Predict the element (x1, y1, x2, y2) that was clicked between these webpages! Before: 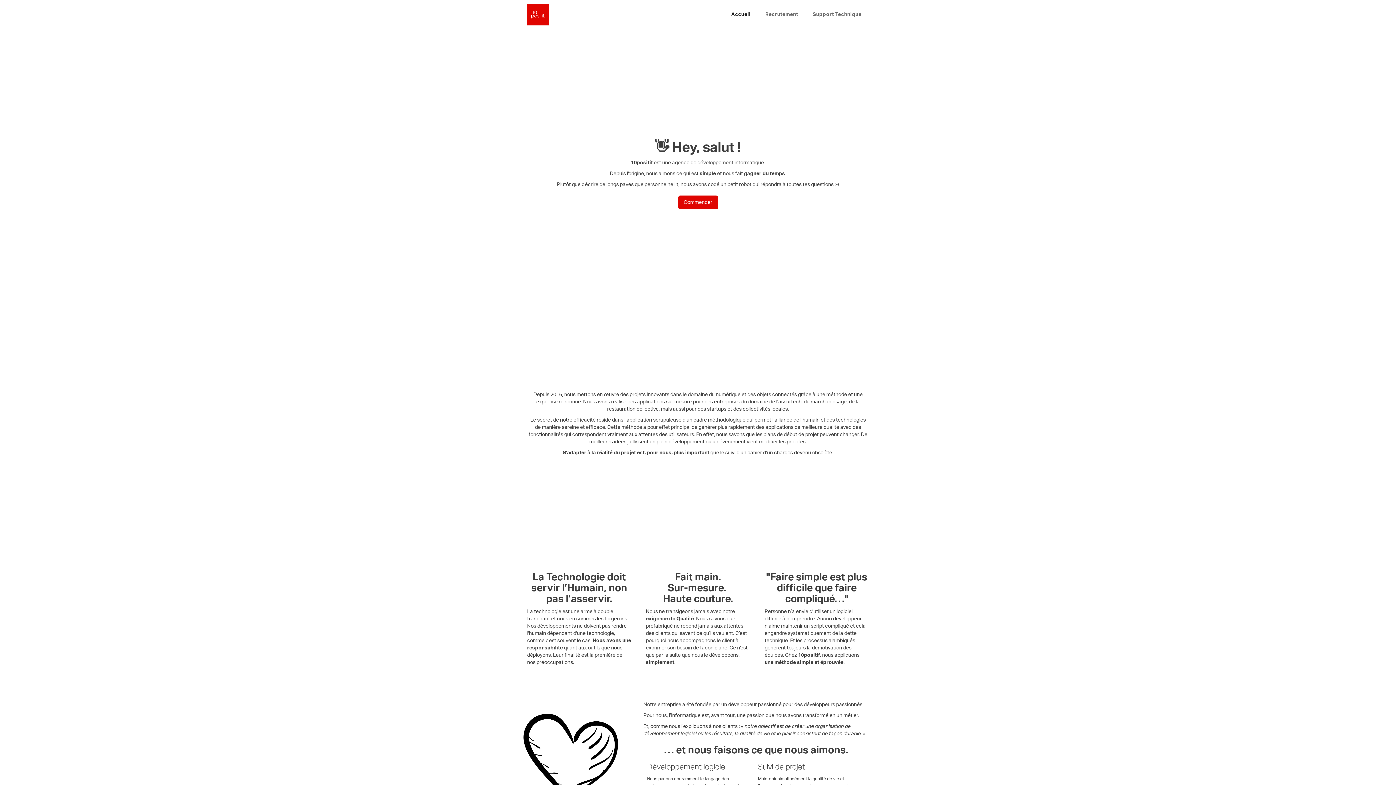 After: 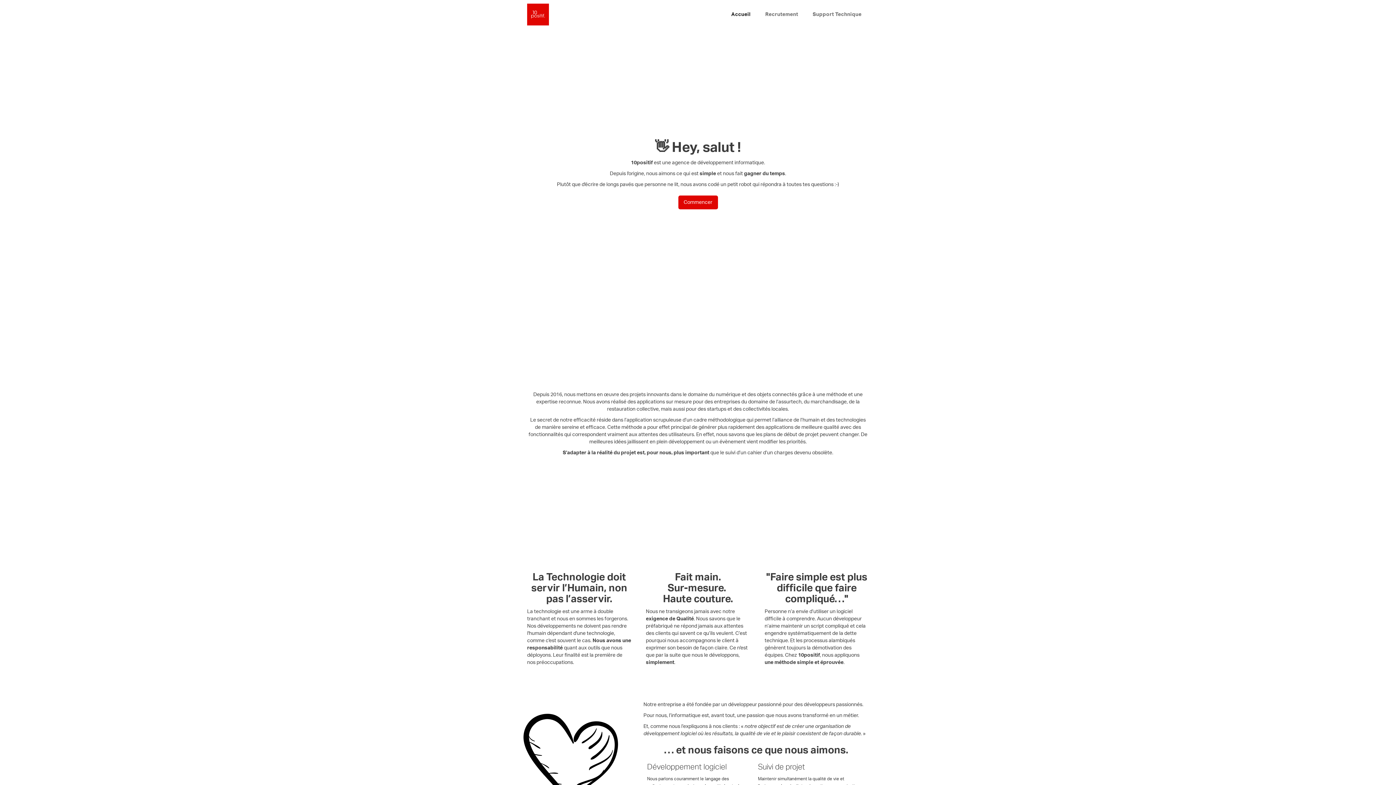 Action: bbox: (527, 3, 549, 25) label: home